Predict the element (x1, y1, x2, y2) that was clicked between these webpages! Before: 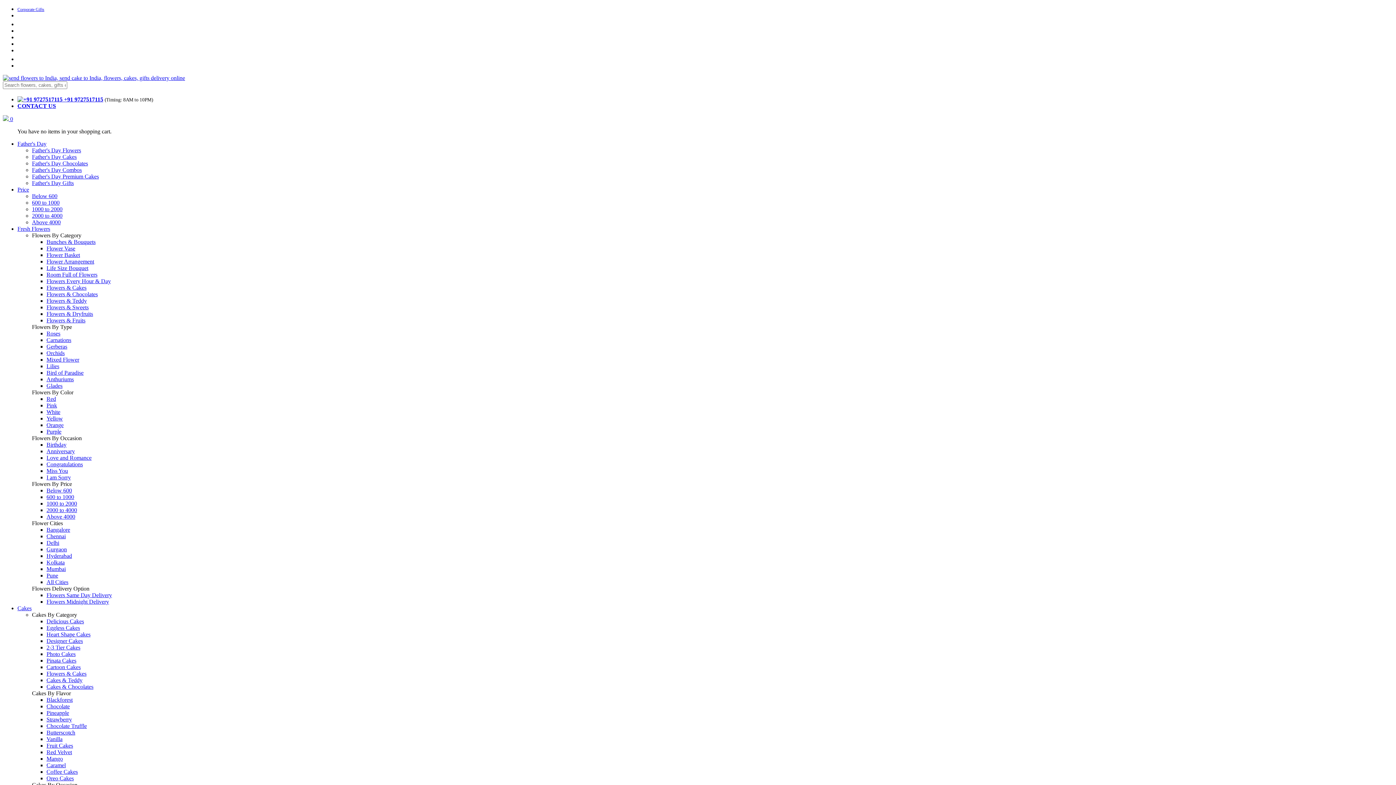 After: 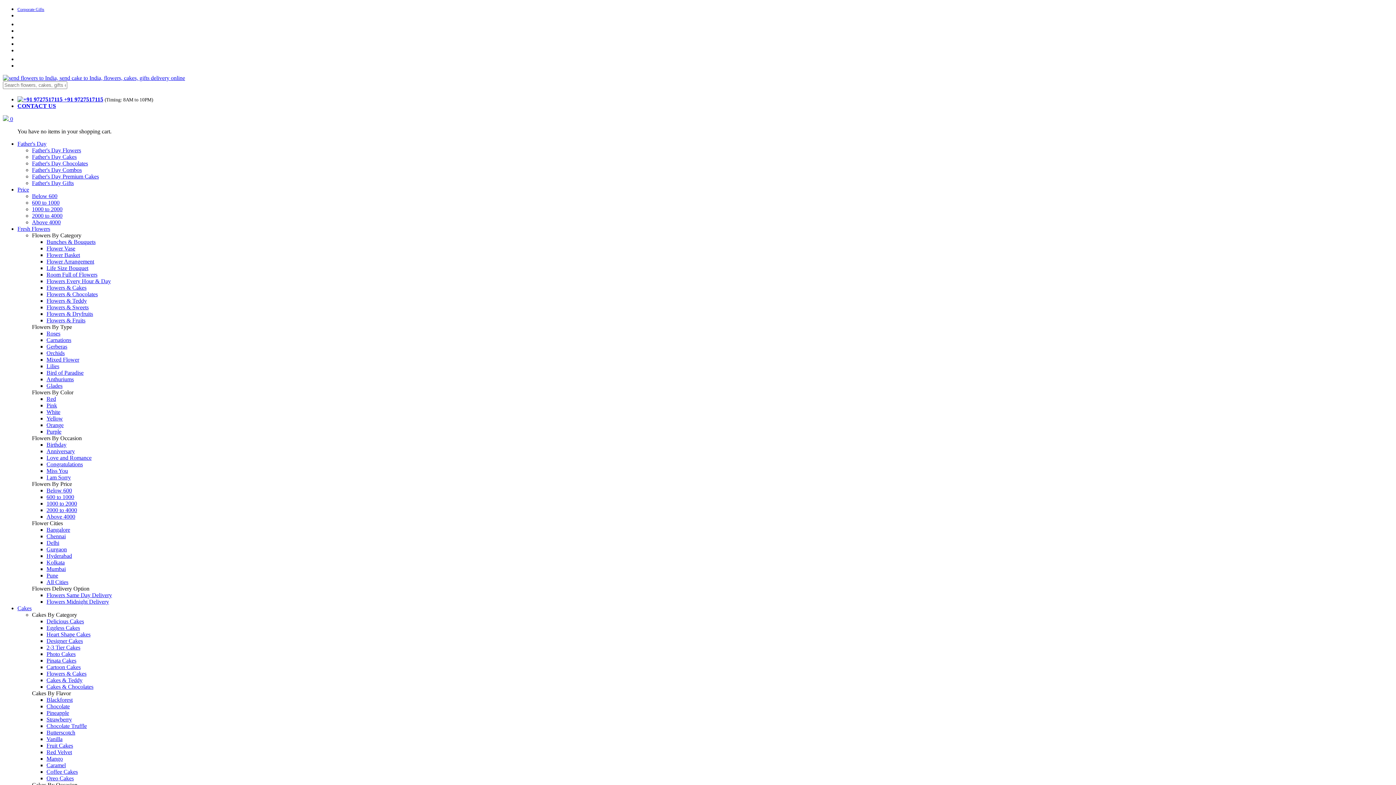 Action: bbox: (46, 664, 80, 670) label: Cartoon Cakes